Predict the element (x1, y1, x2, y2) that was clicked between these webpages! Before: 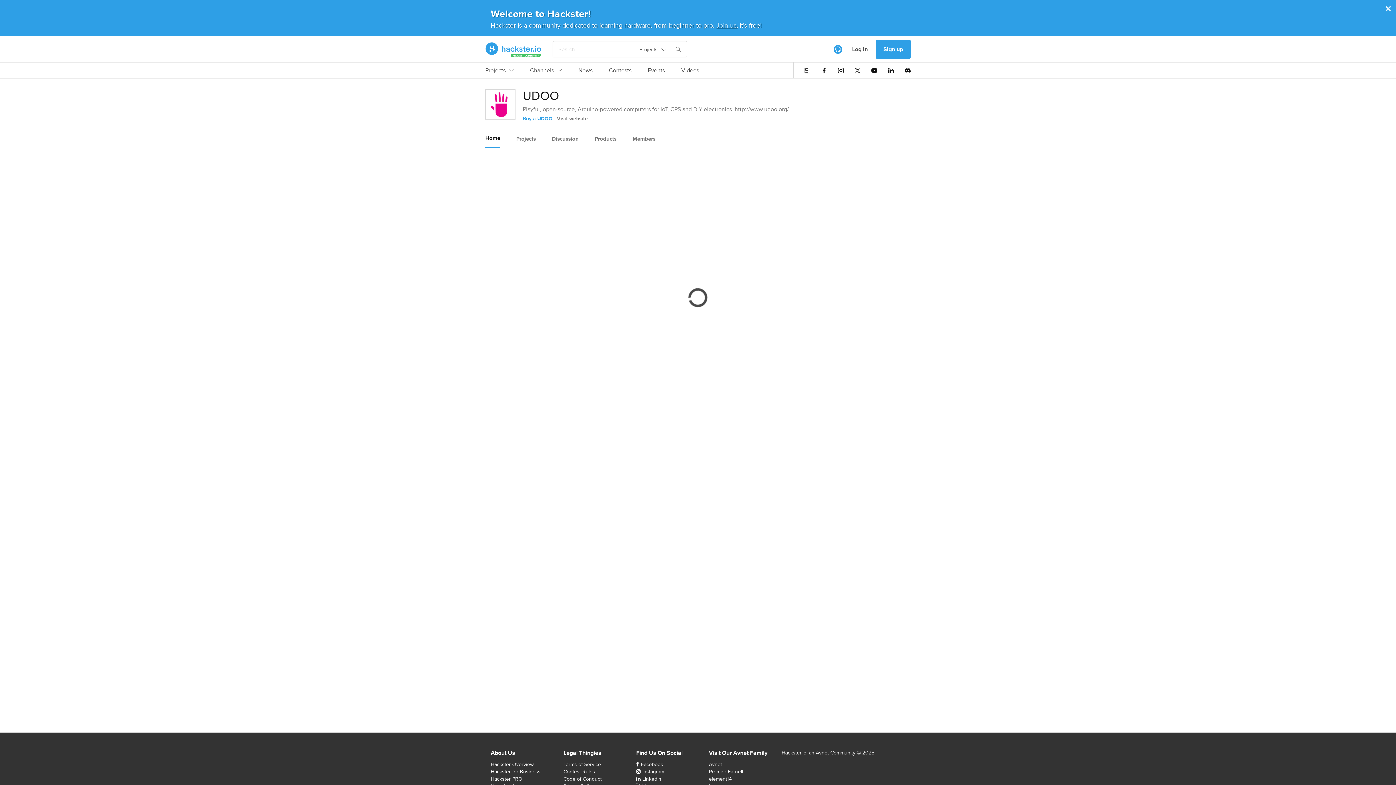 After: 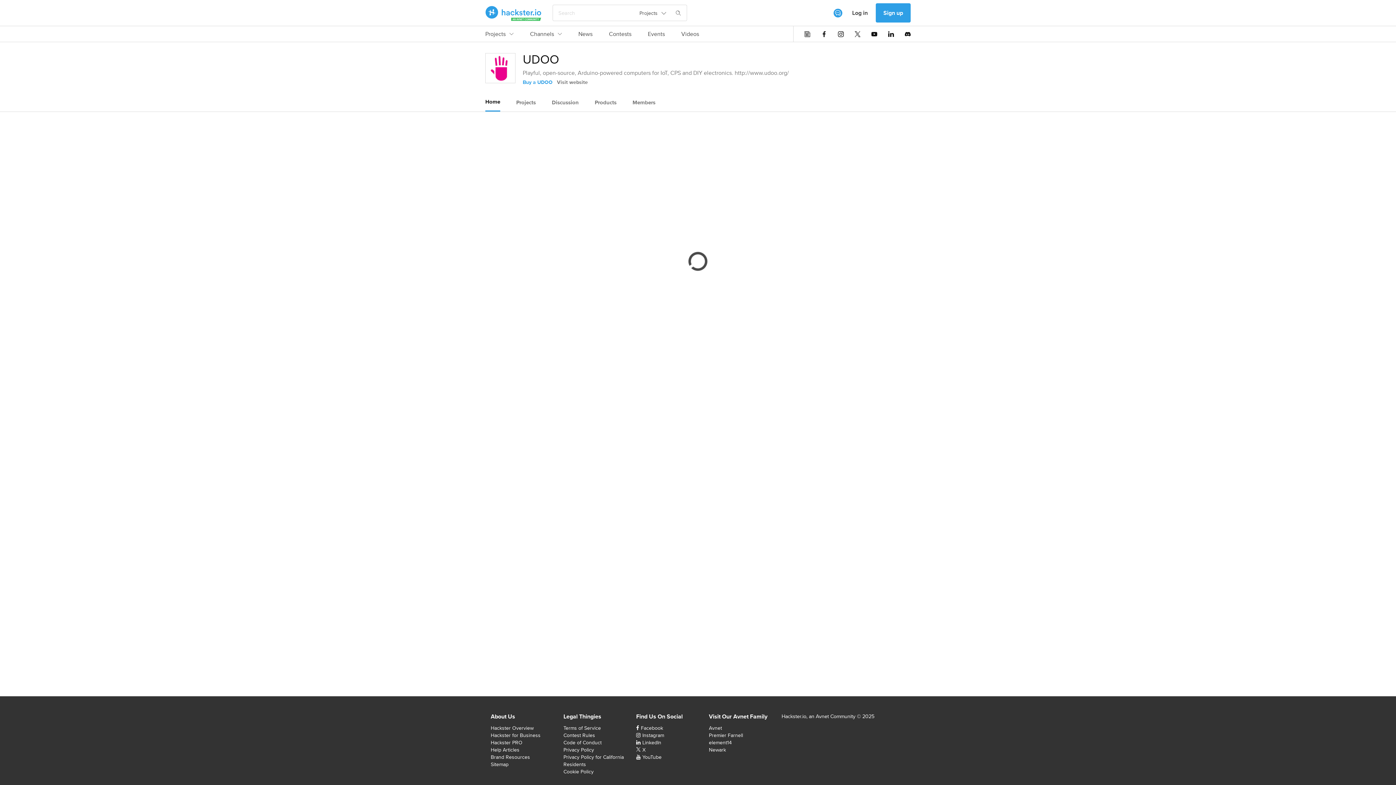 Action: bbox: (485, 129, 500, 146) label: Home